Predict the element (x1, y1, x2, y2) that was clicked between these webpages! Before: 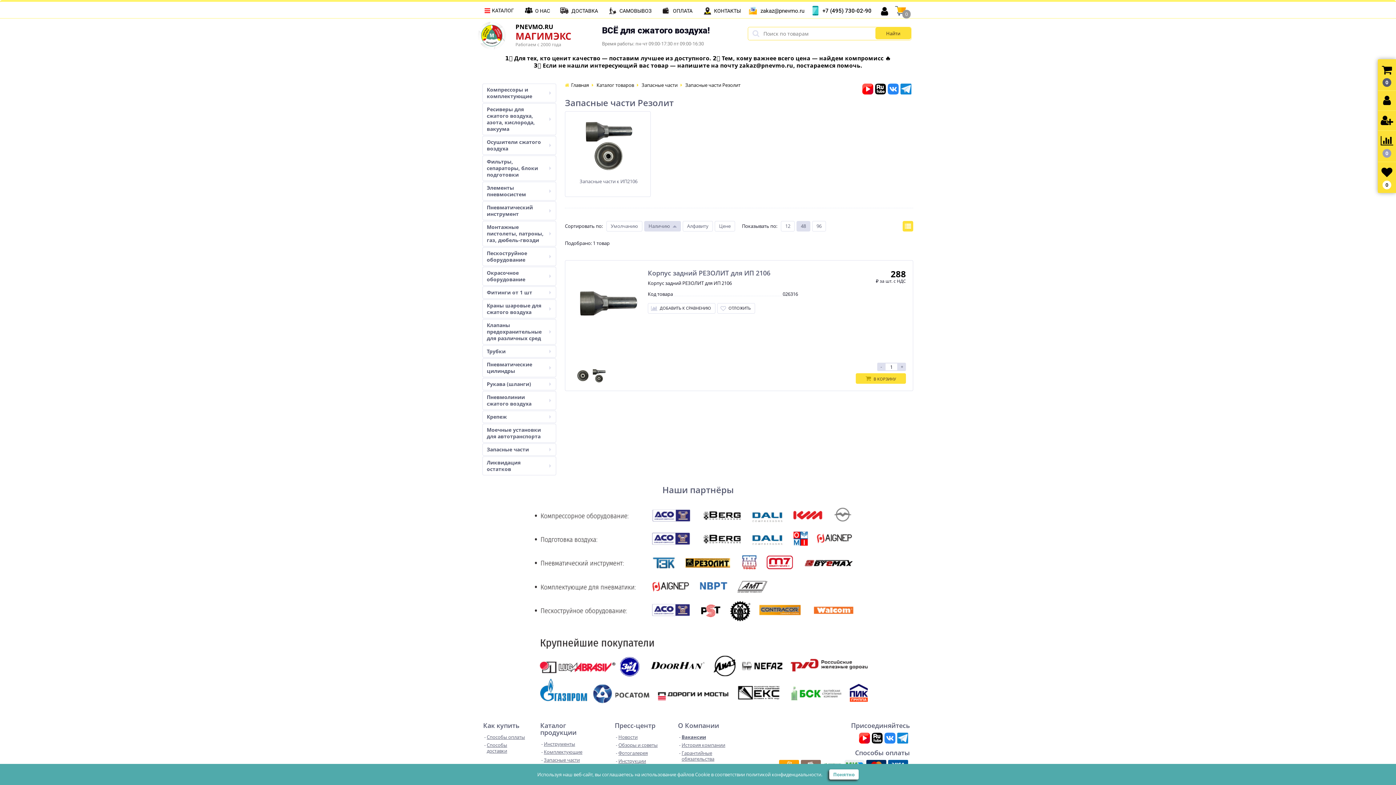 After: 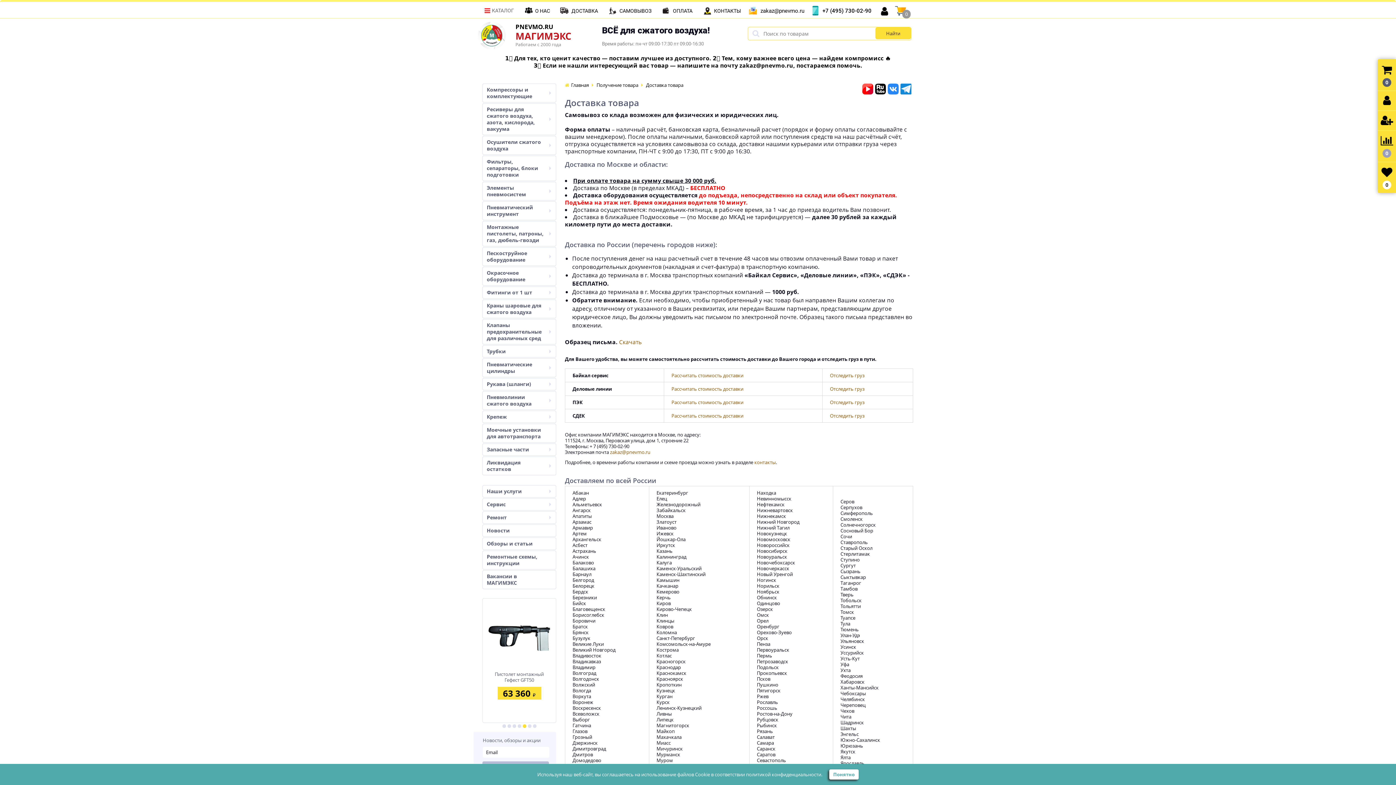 Action: label: ДОСТАВКА bbox: (562, 2, 603, 18)